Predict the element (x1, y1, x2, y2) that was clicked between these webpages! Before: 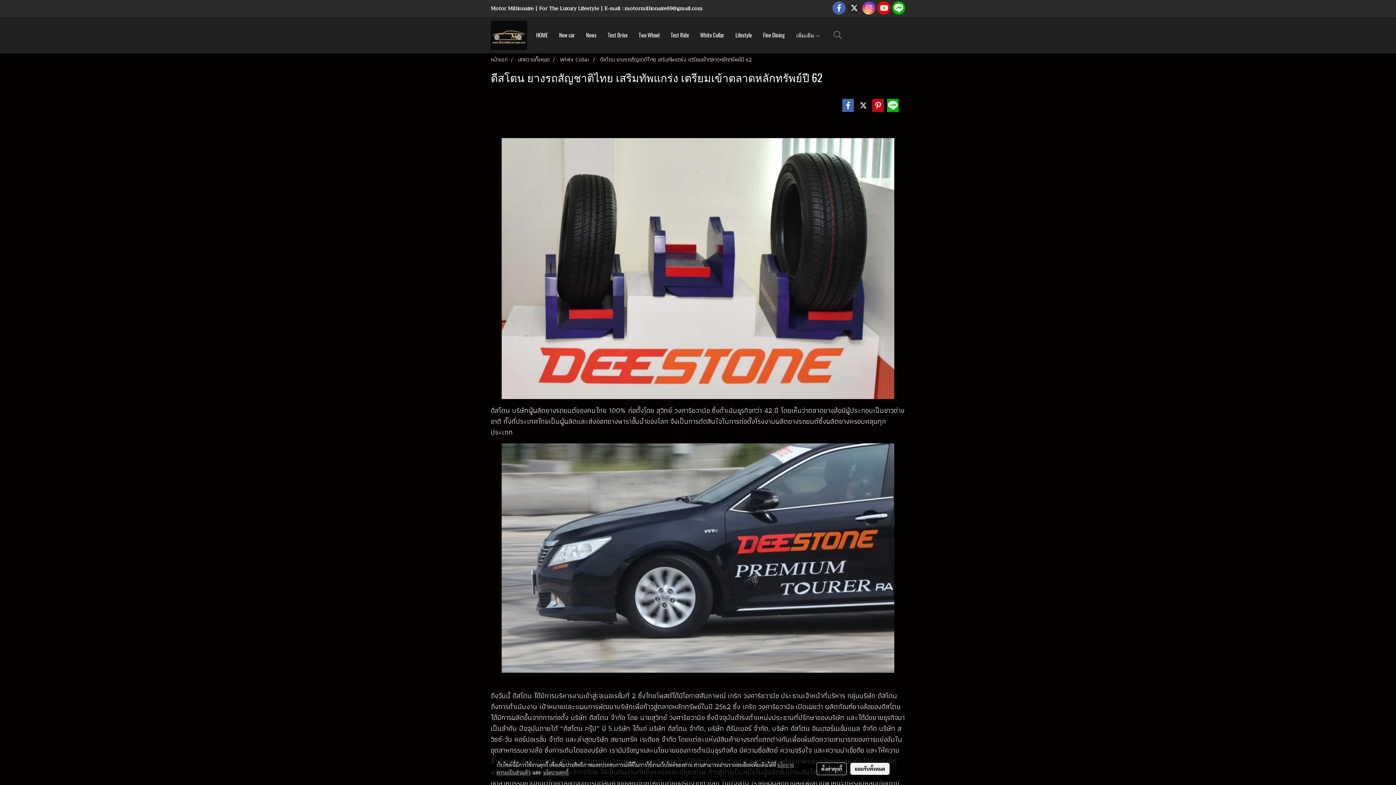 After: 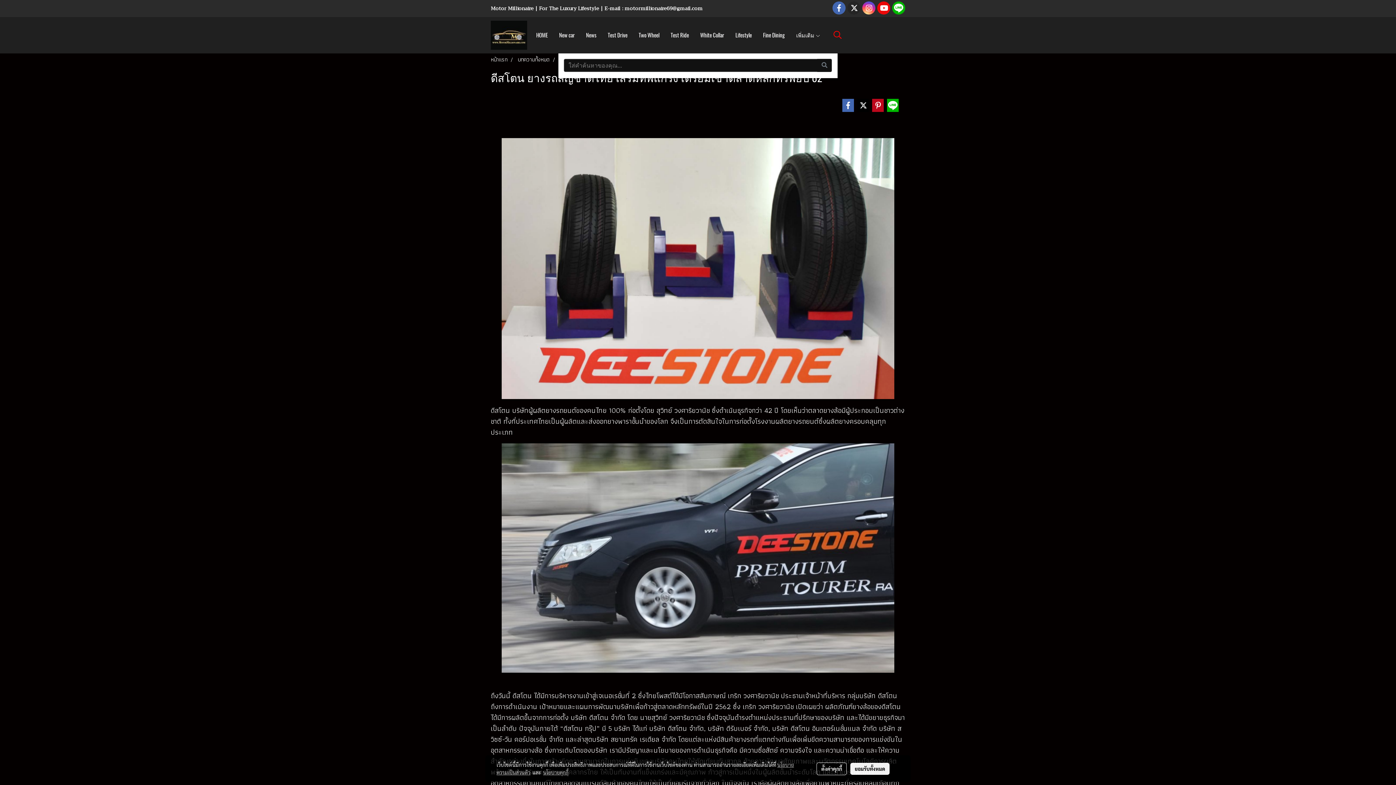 Action: bbox: (829, 28, 845, 42)